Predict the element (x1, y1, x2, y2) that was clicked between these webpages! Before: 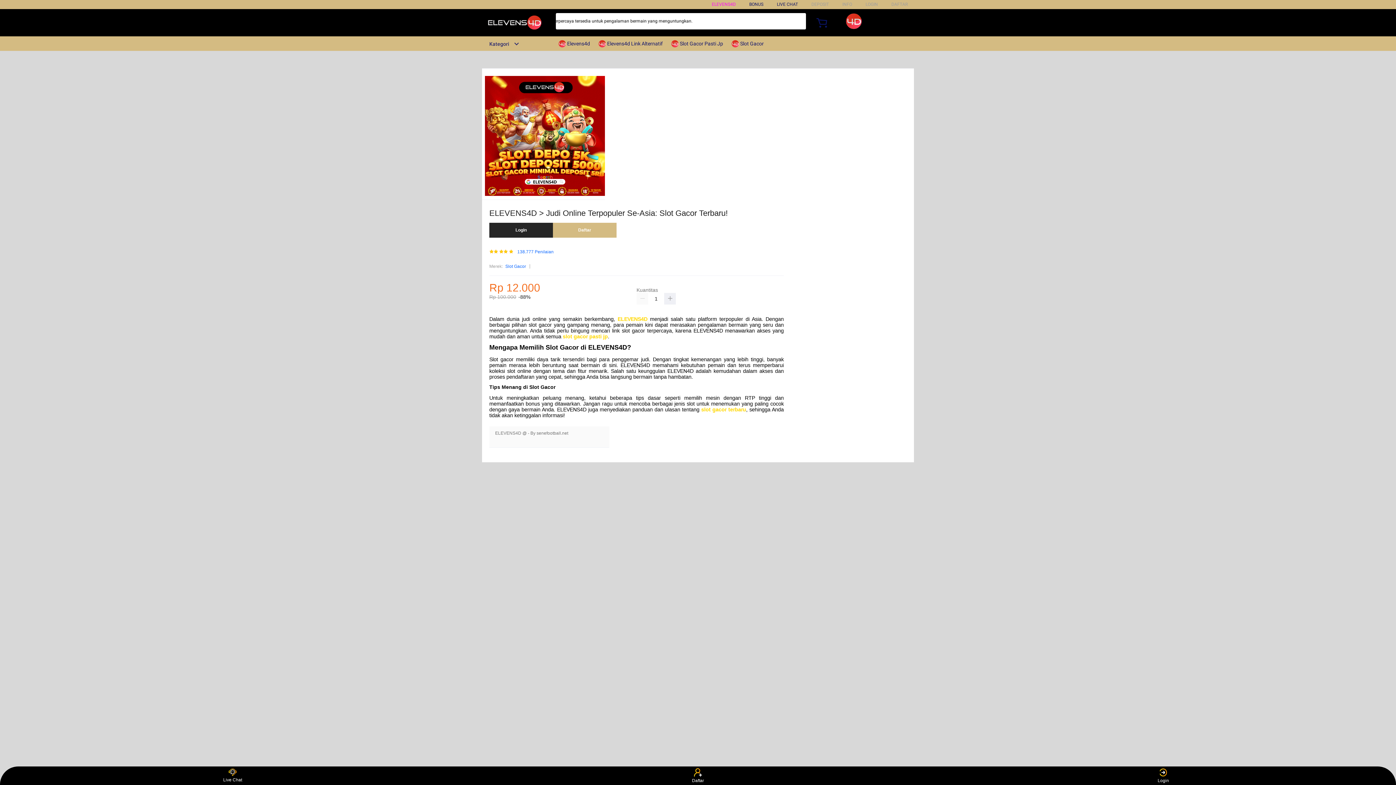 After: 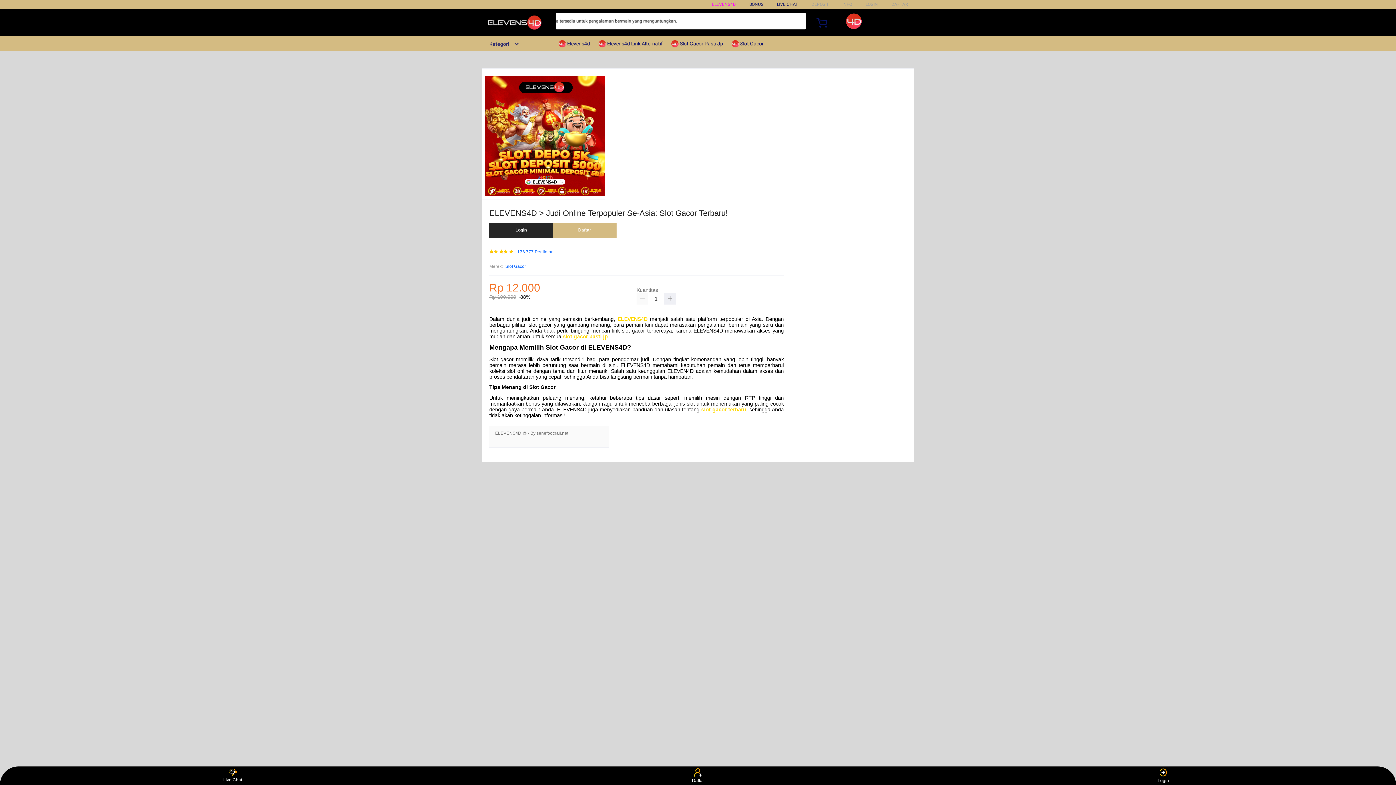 Action: bbox: (505, 263, 526, 270) label: Slot Gacor